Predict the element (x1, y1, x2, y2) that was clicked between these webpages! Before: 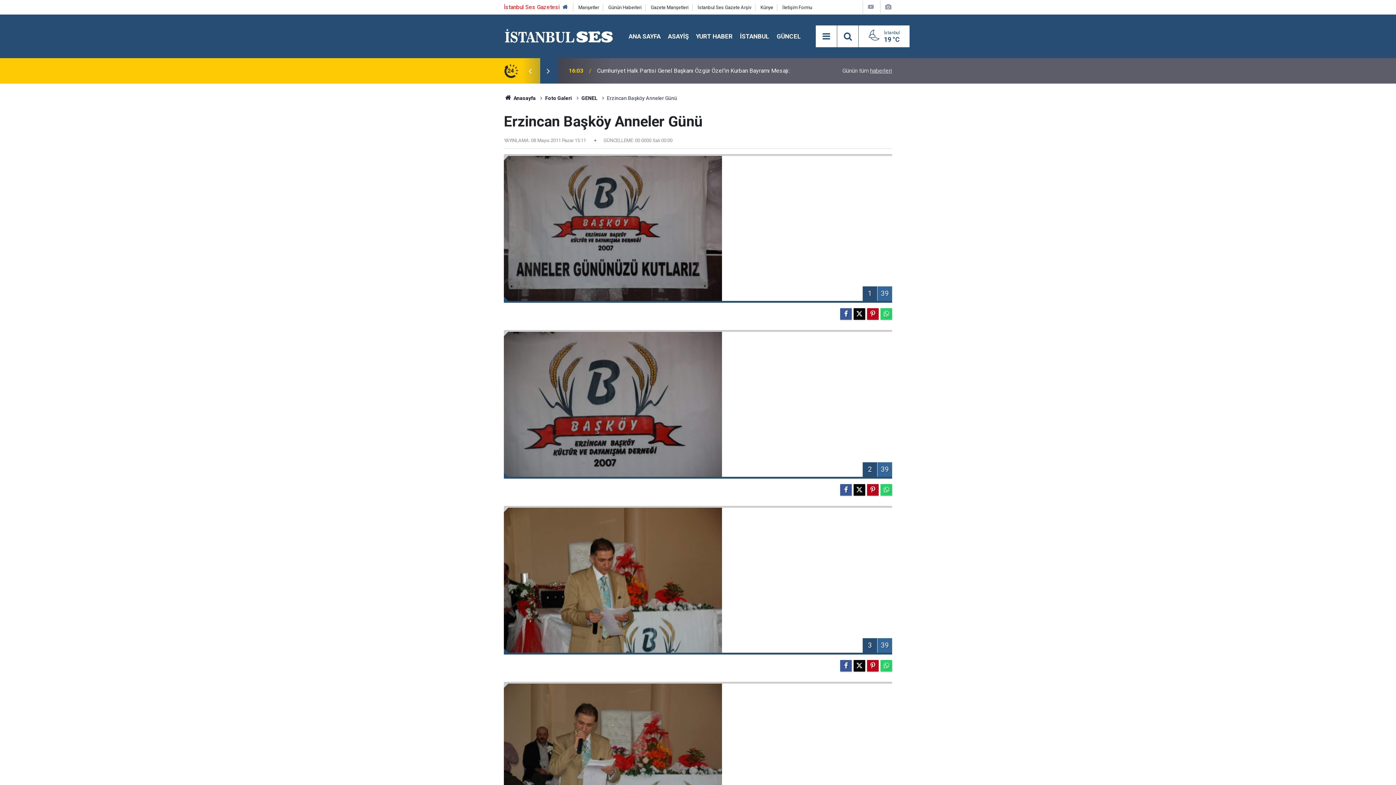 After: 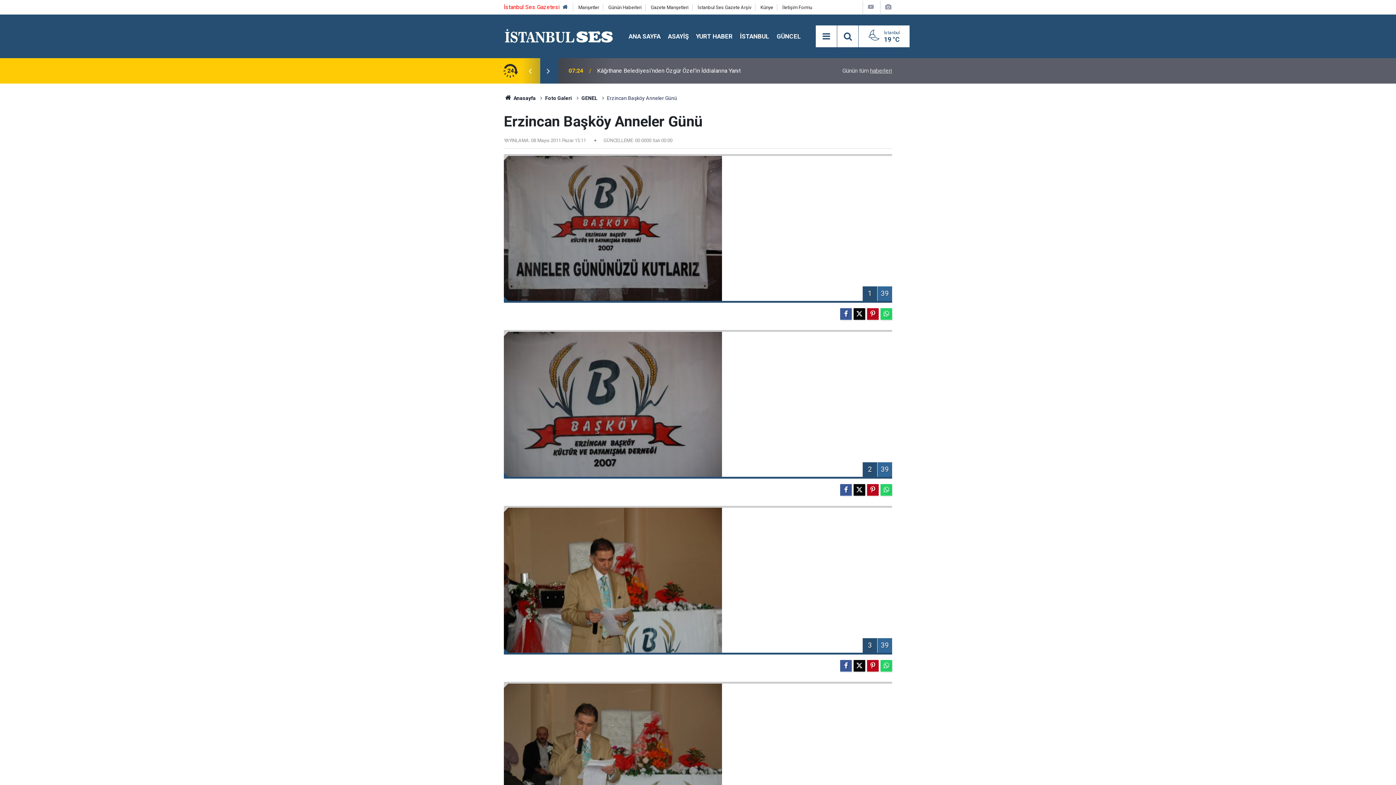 Action: bbox: (853, 308, 865, 320)